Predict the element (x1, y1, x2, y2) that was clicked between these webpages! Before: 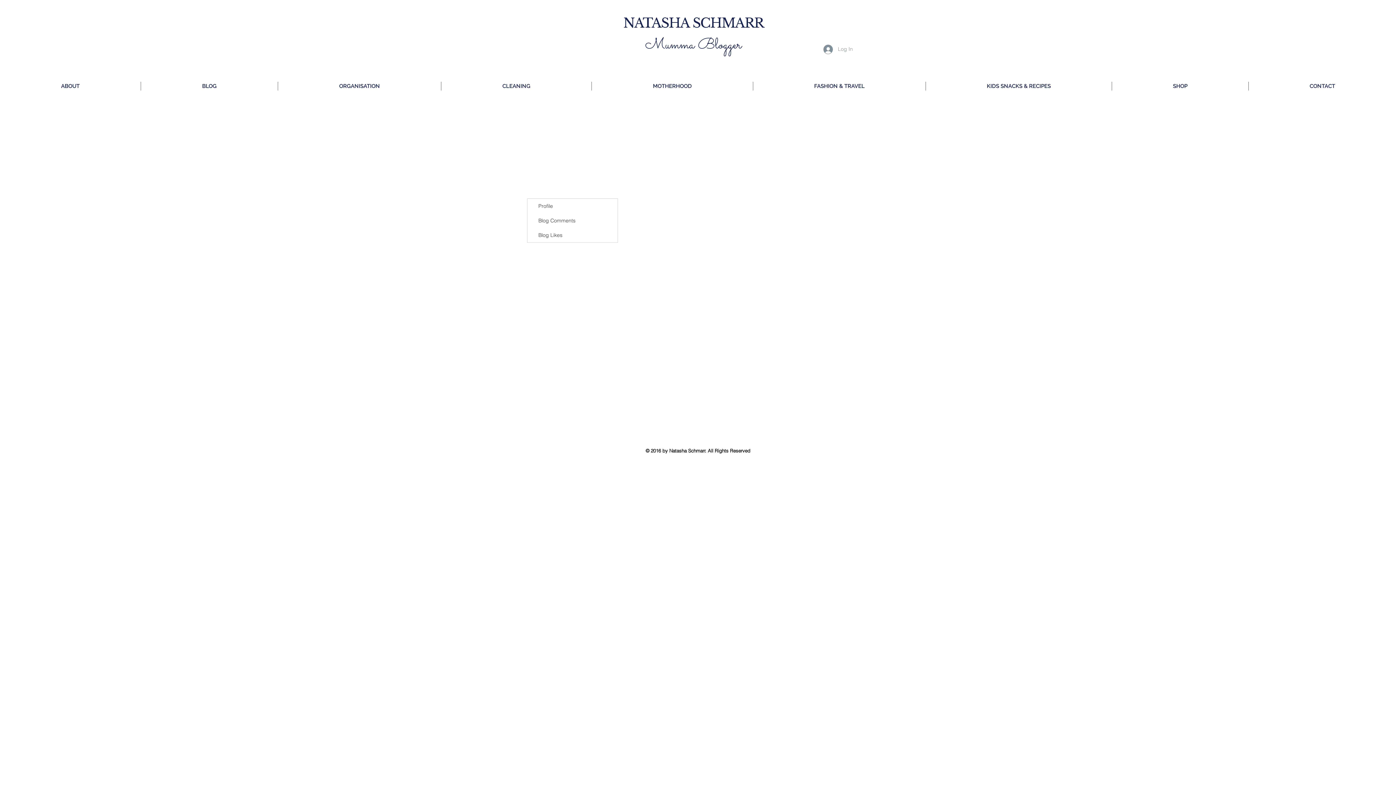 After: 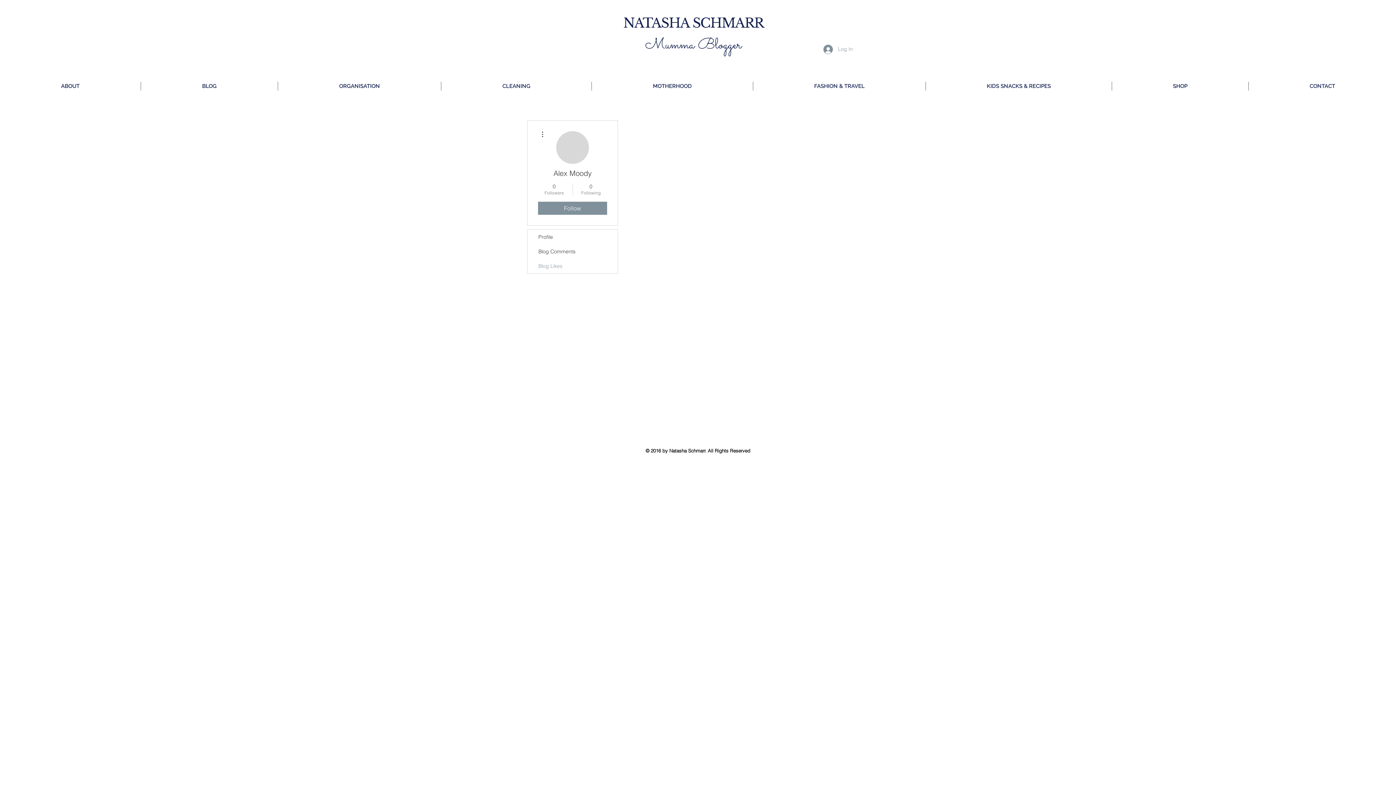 Action: label: Blog Likes bbox: (527, 228, 617, 242)